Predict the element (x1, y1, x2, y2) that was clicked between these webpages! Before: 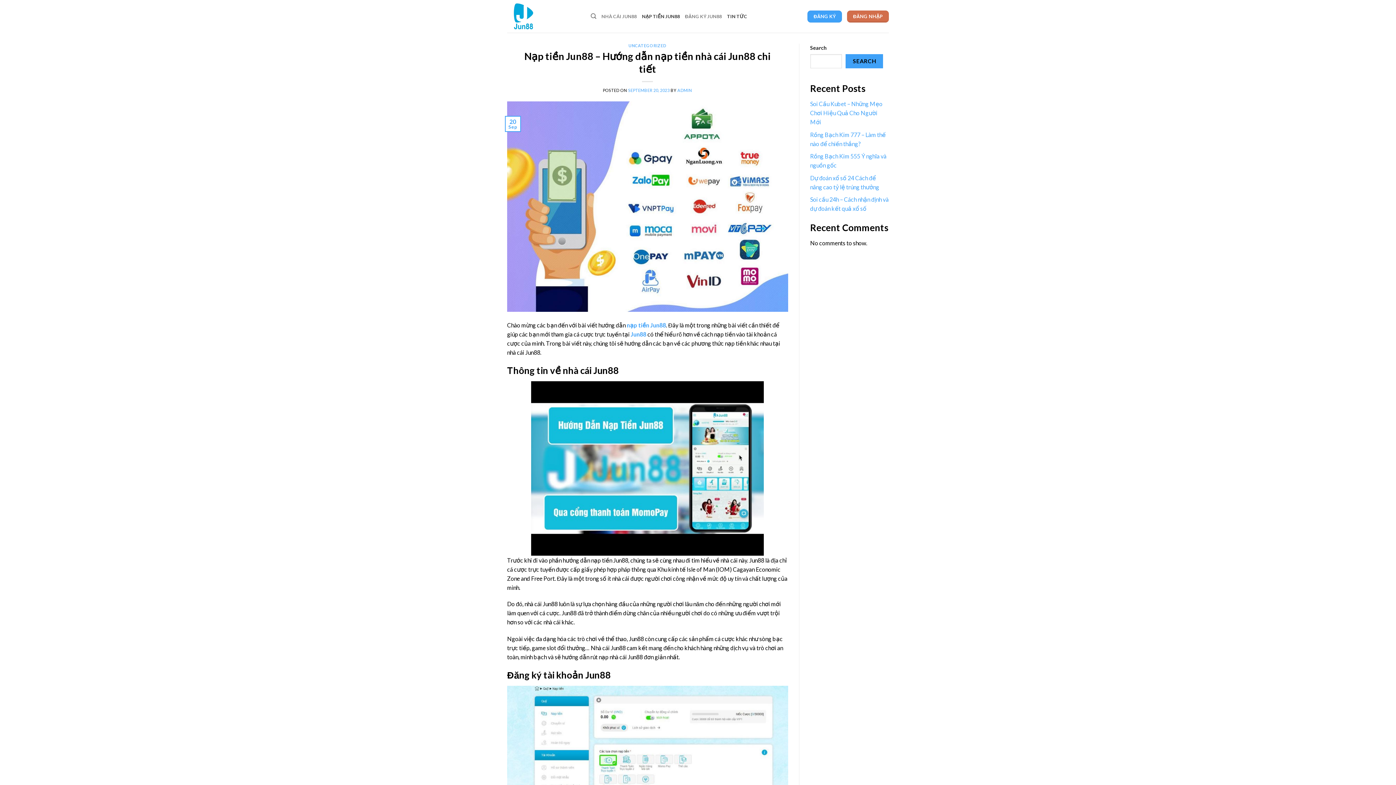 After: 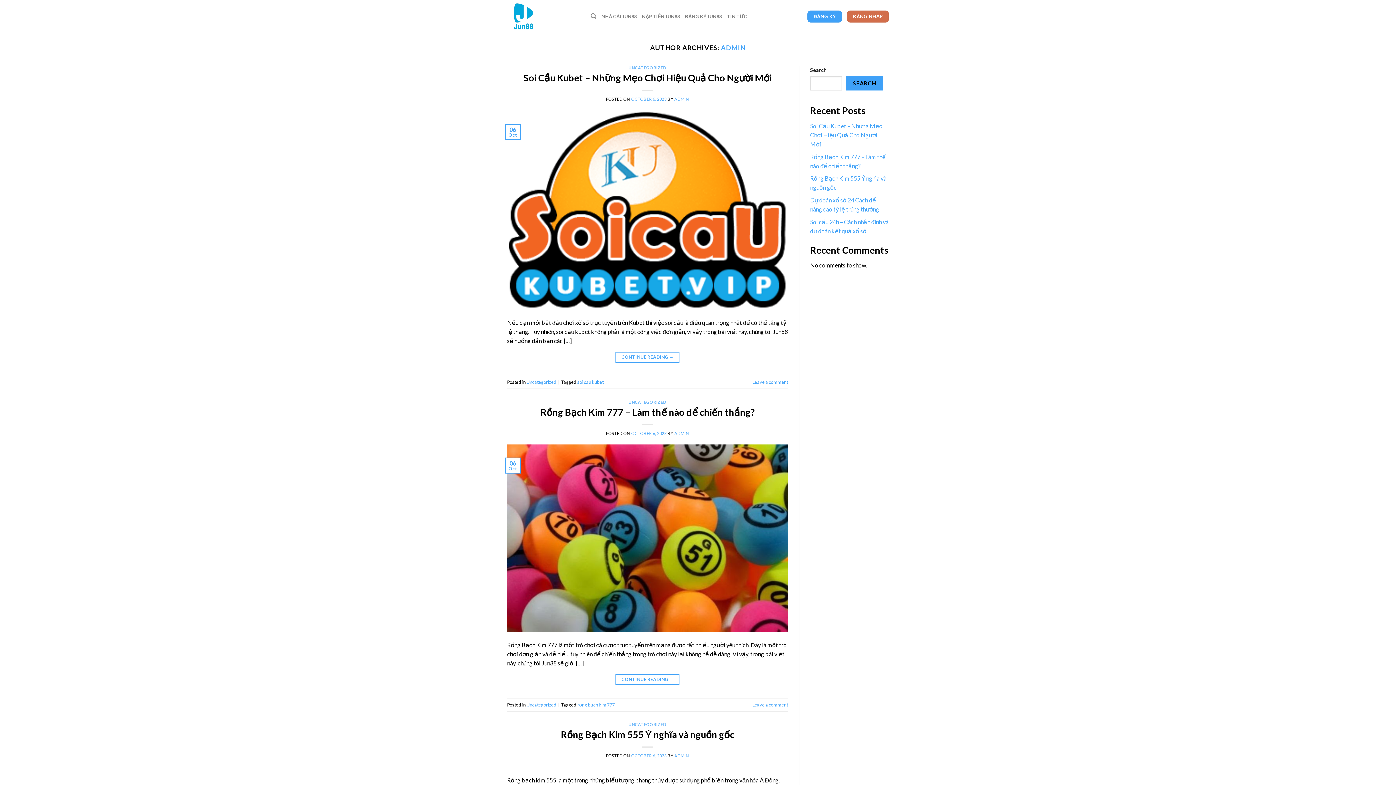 Action: label: ADMIN bbox: (677, 87, 692, 92)